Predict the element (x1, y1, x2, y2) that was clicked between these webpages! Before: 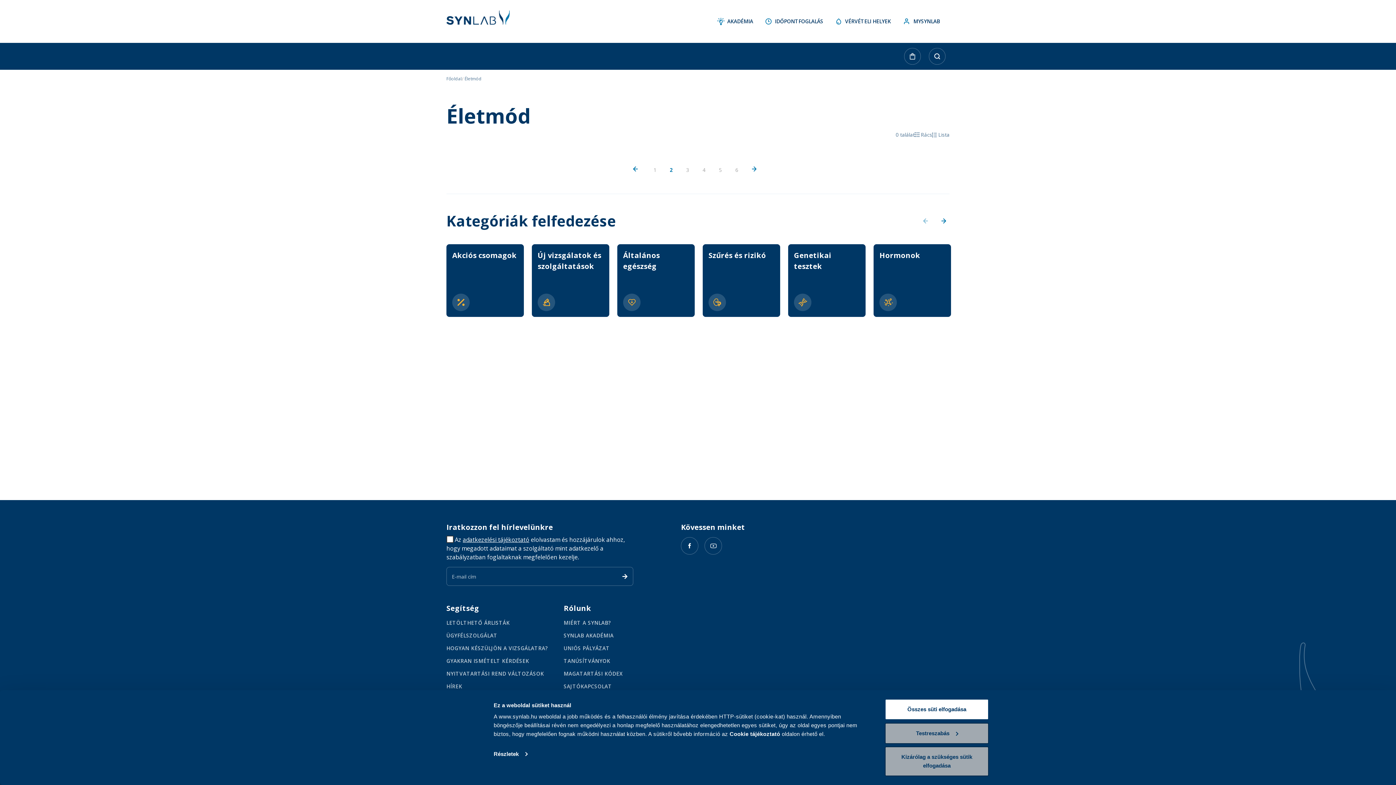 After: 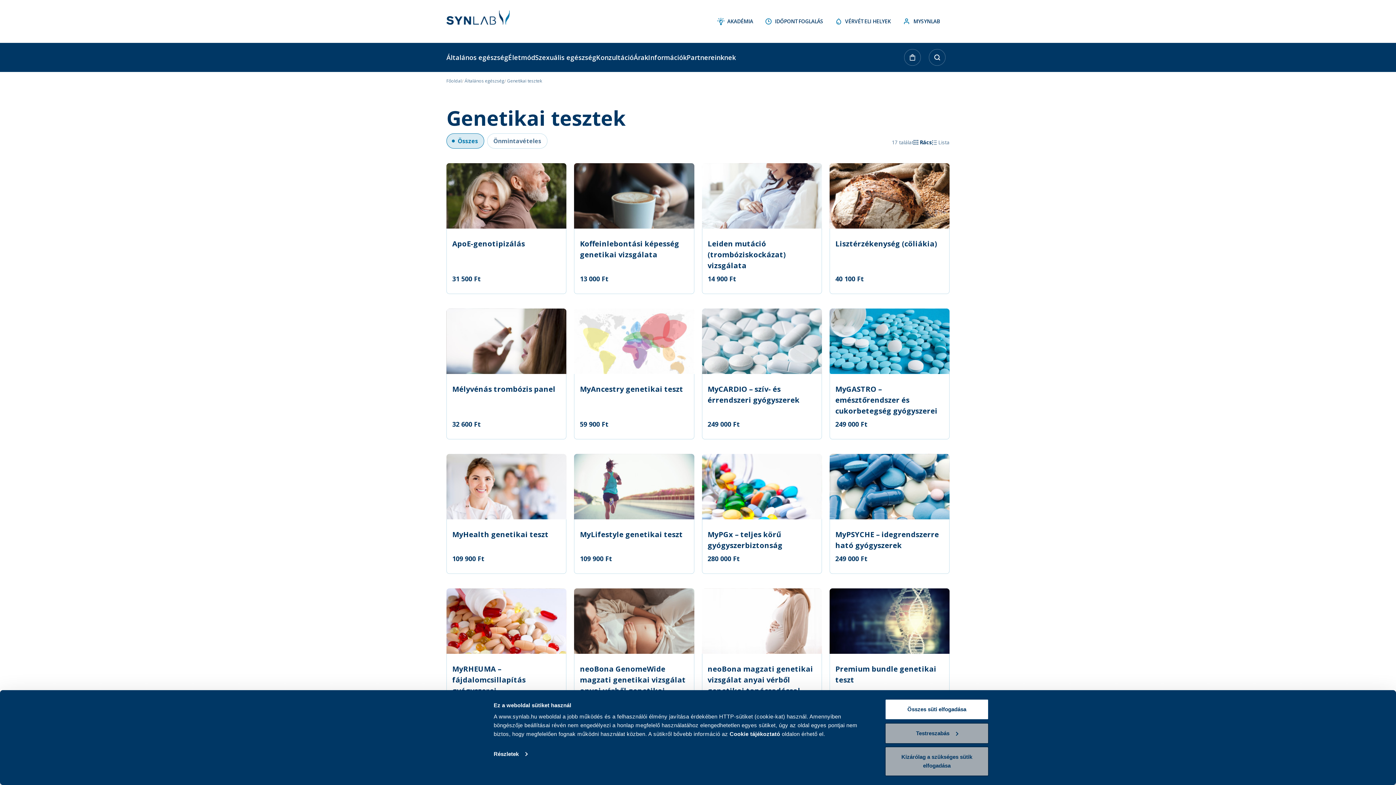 Action: label: Genetikai tesztek bbox: (784, 244, 869, 317)